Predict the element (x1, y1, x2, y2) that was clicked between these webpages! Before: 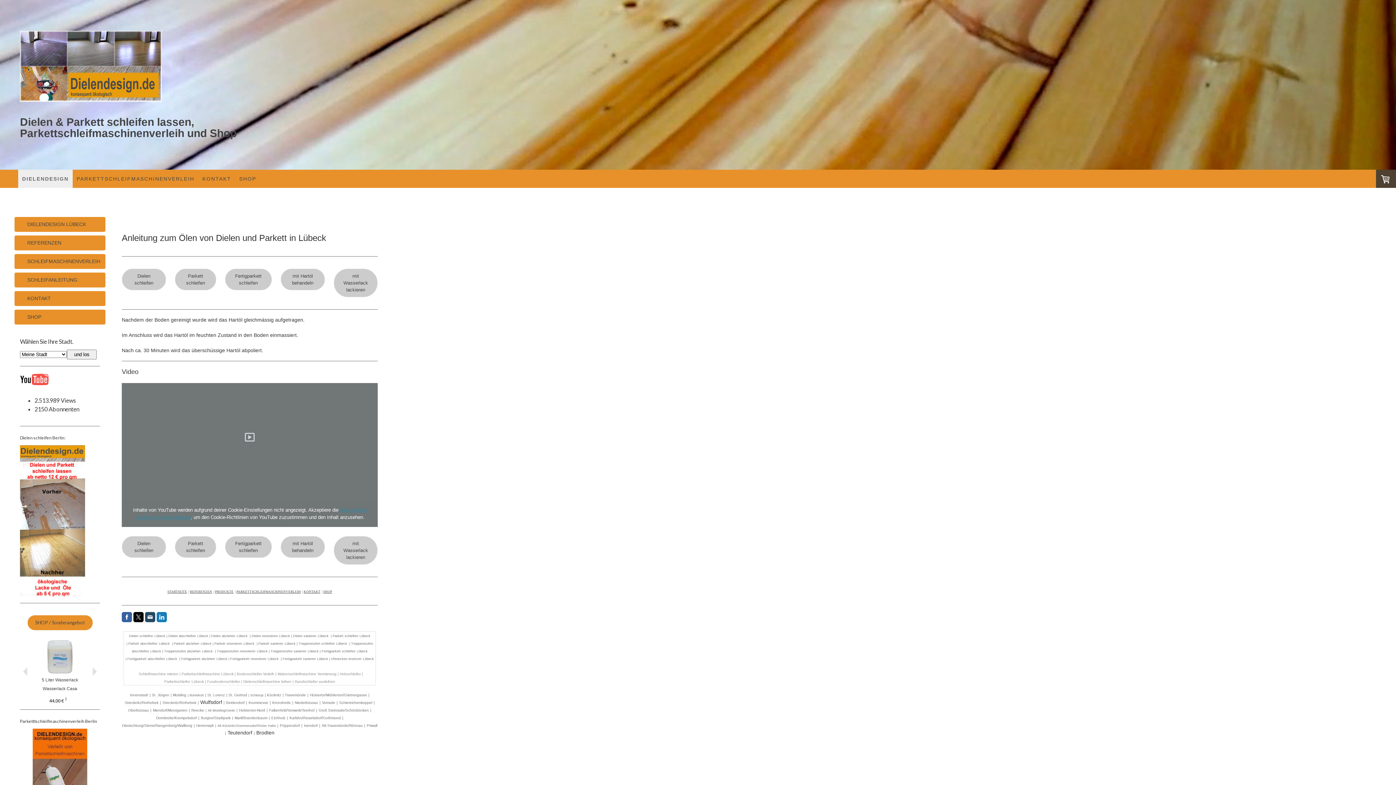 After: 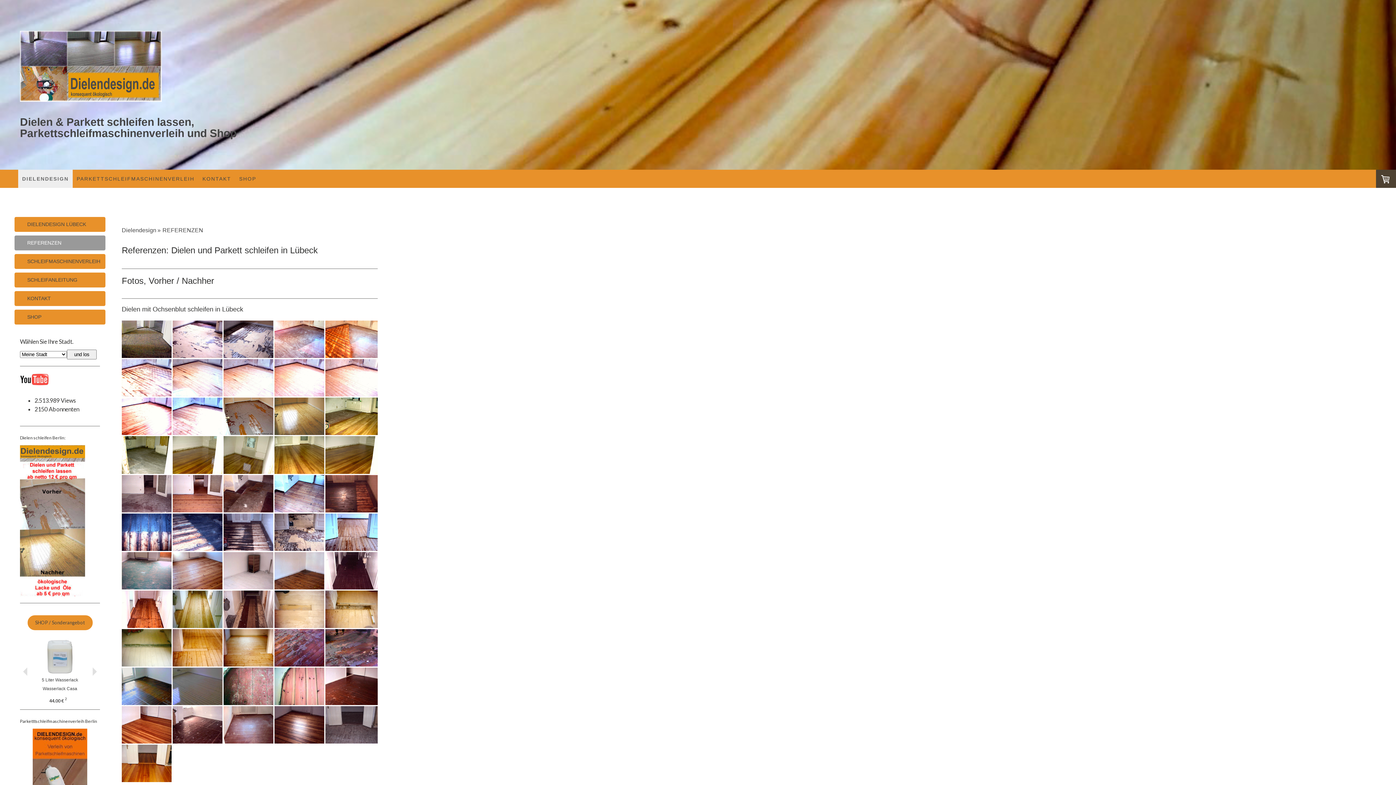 Action: bbox: (14, 235, 105, 250) label: REFERENZEN